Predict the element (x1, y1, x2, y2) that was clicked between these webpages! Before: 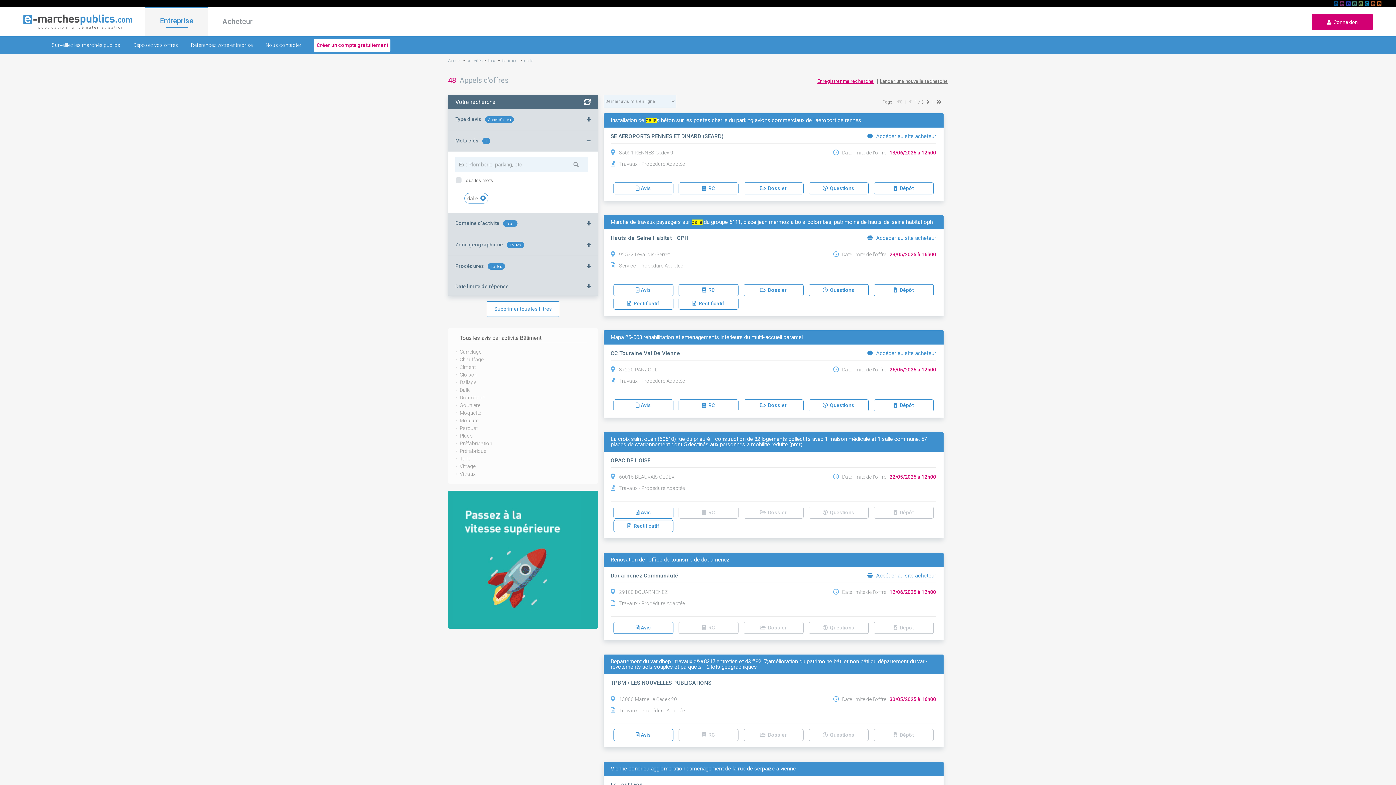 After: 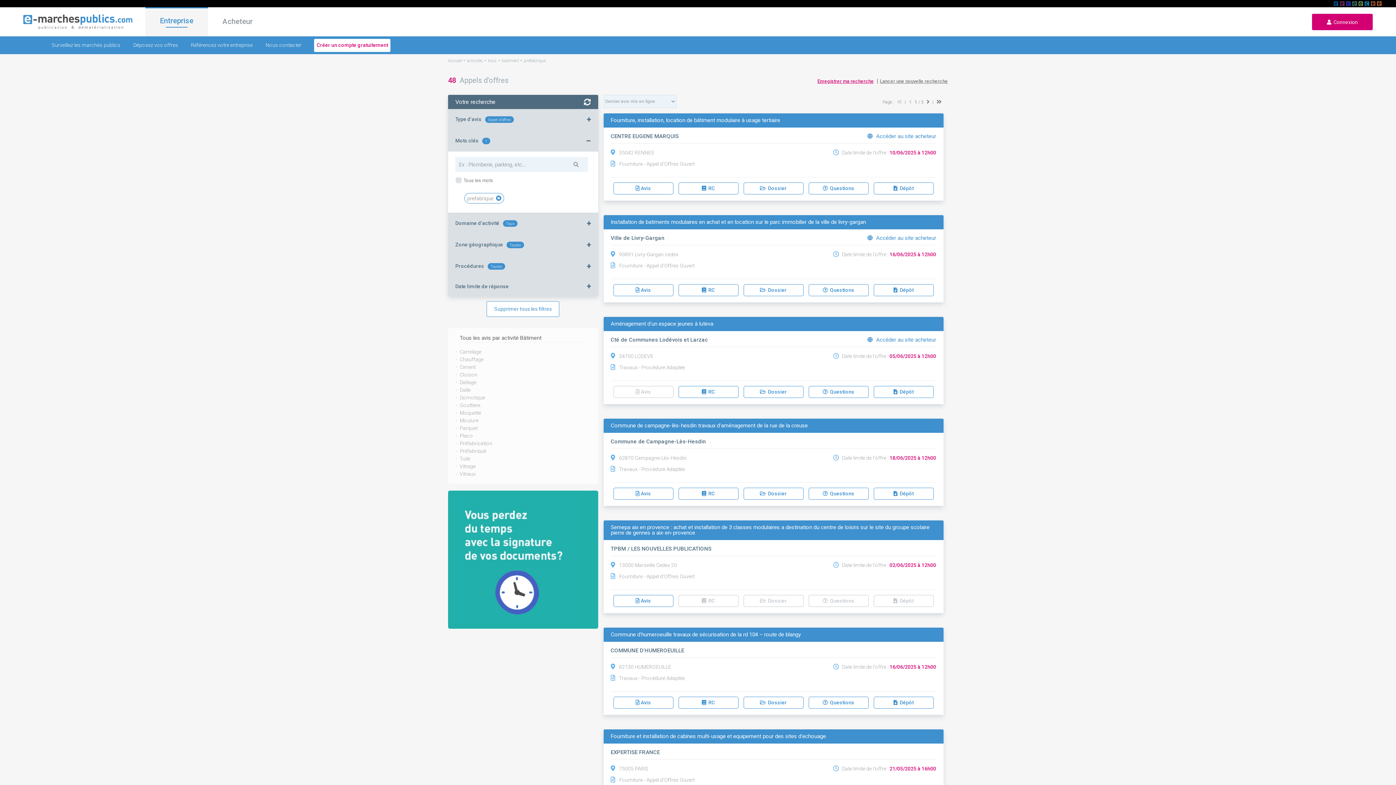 Action: label: Préfabriqué bbox: (459, 447, 586, 455)